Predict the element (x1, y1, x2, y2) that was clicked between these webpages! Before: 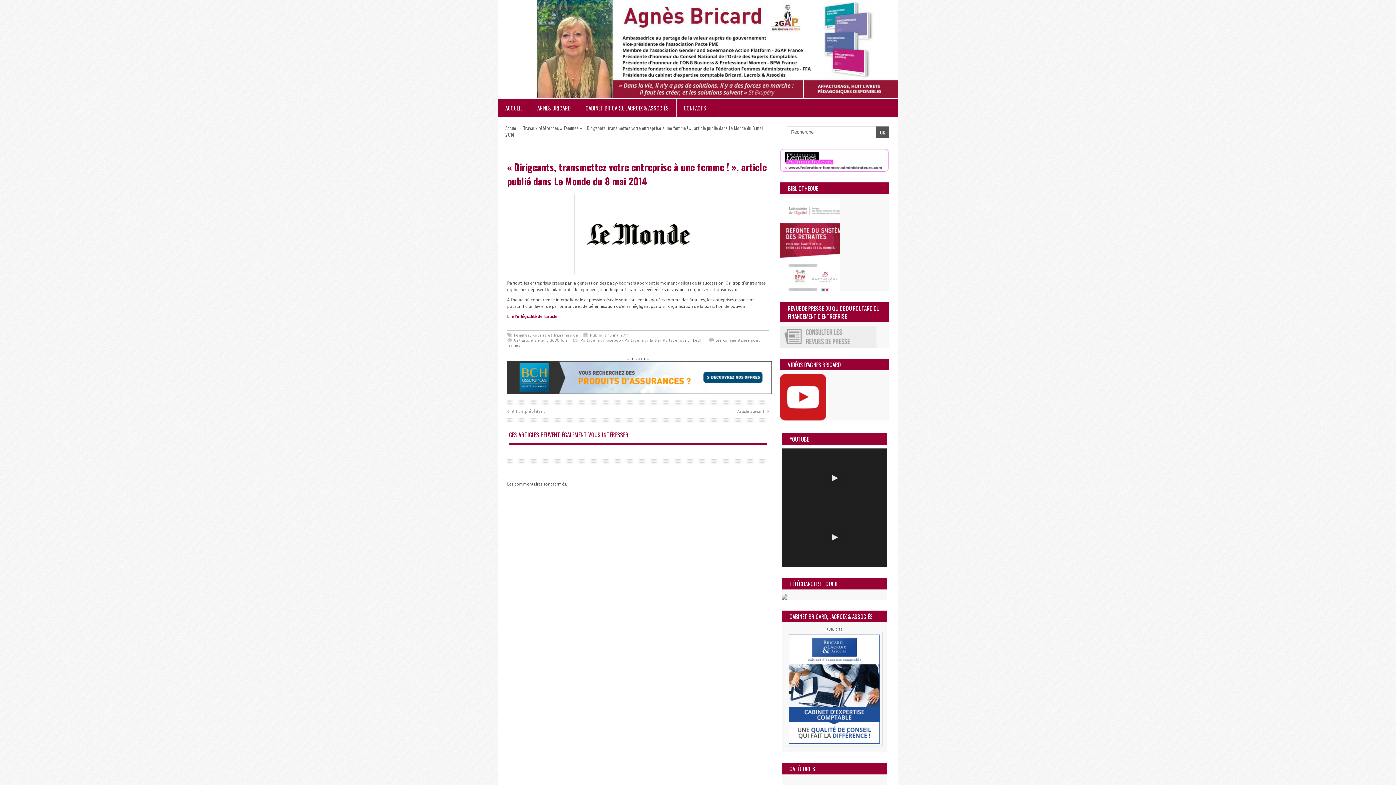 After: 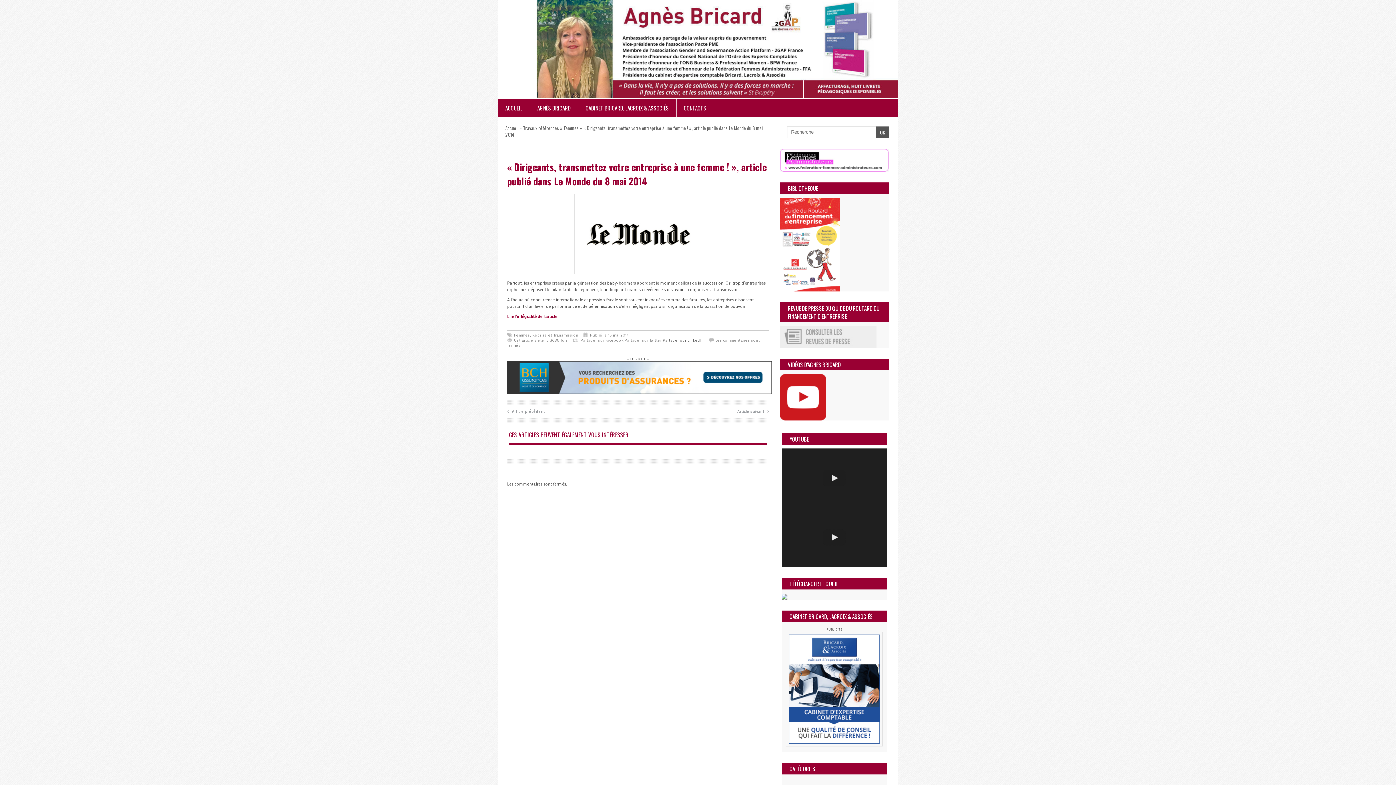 Action: label: Partager sur LinkedIn bbox: (662, 337, 704, 342)